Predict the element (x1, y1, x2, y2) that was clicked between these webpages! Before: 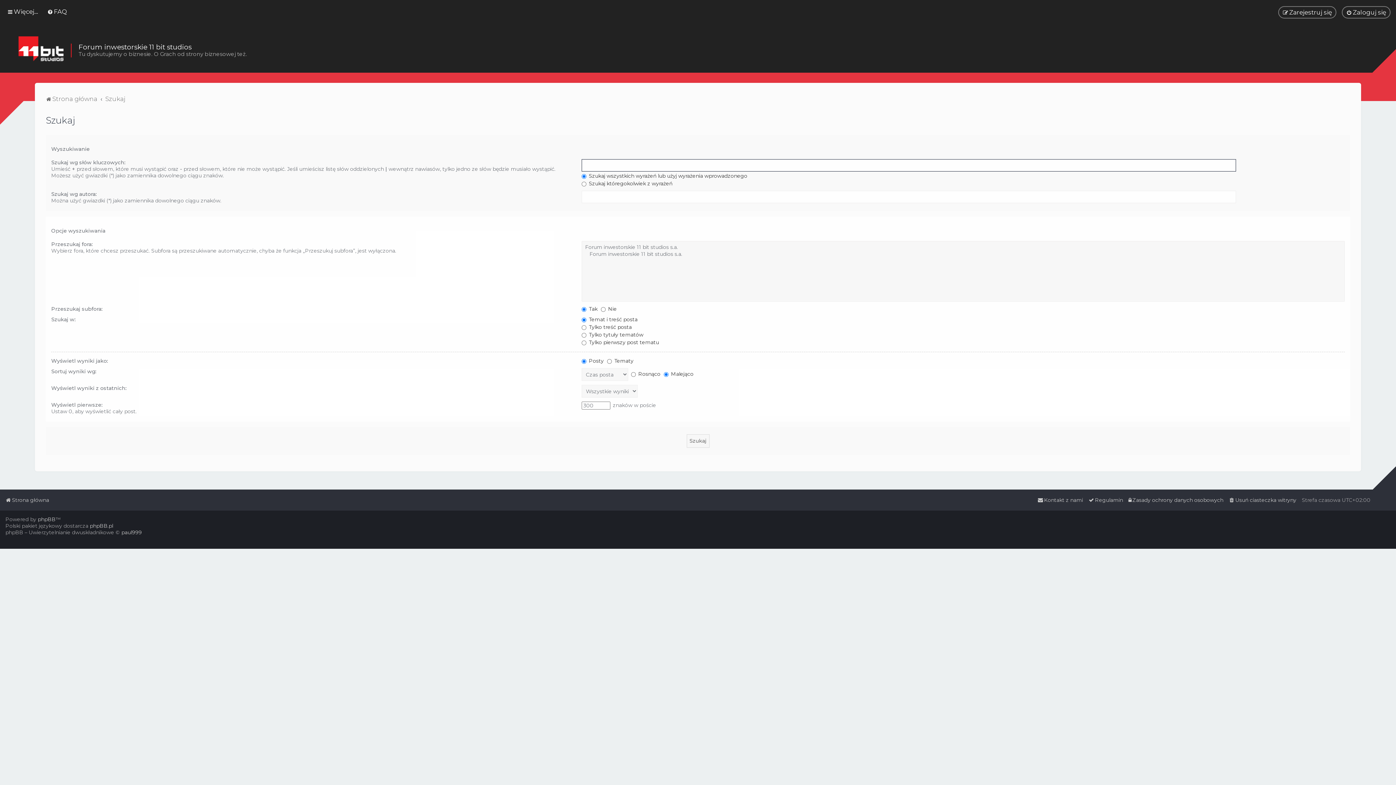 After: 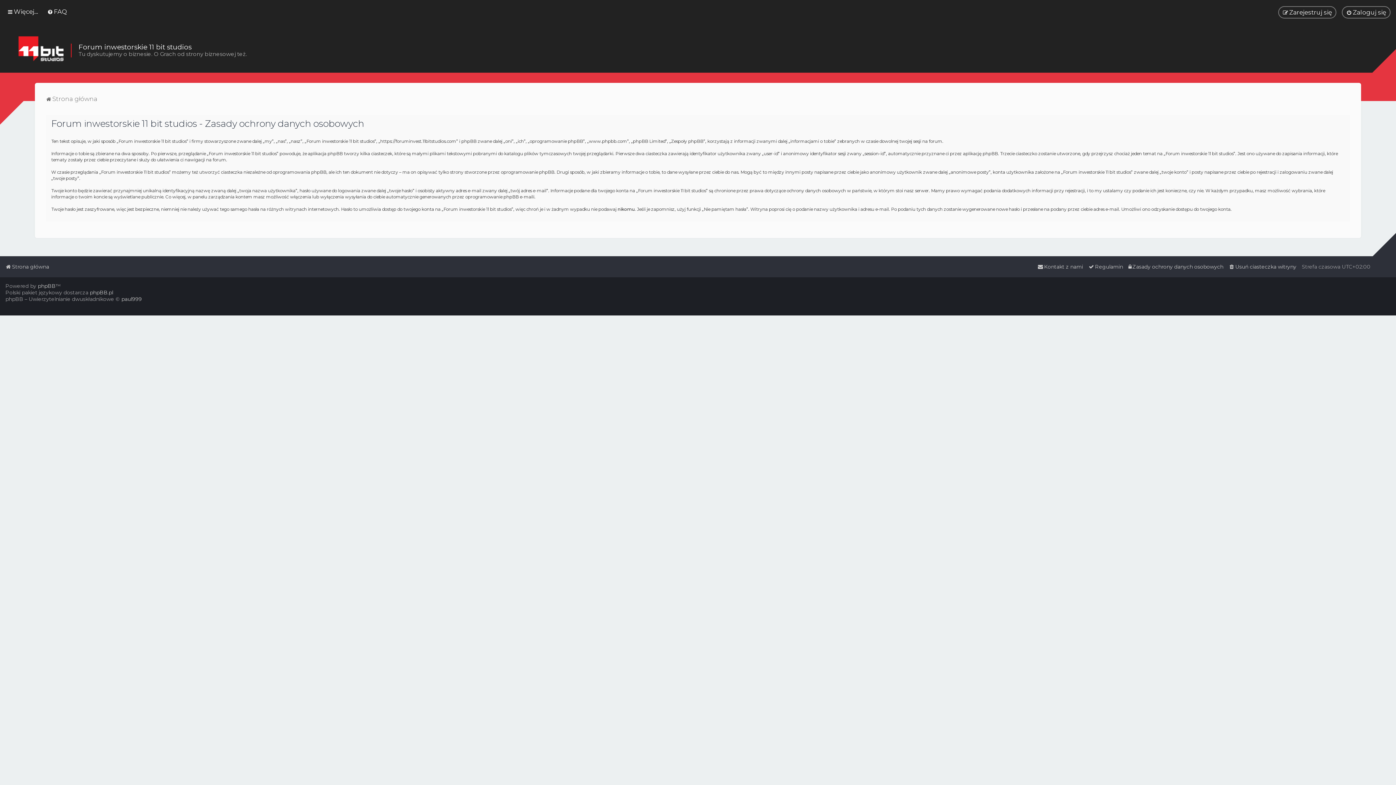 Action: label: Zasady ochrony danych osobowych bbox: (1128, 495, 1223, 505)